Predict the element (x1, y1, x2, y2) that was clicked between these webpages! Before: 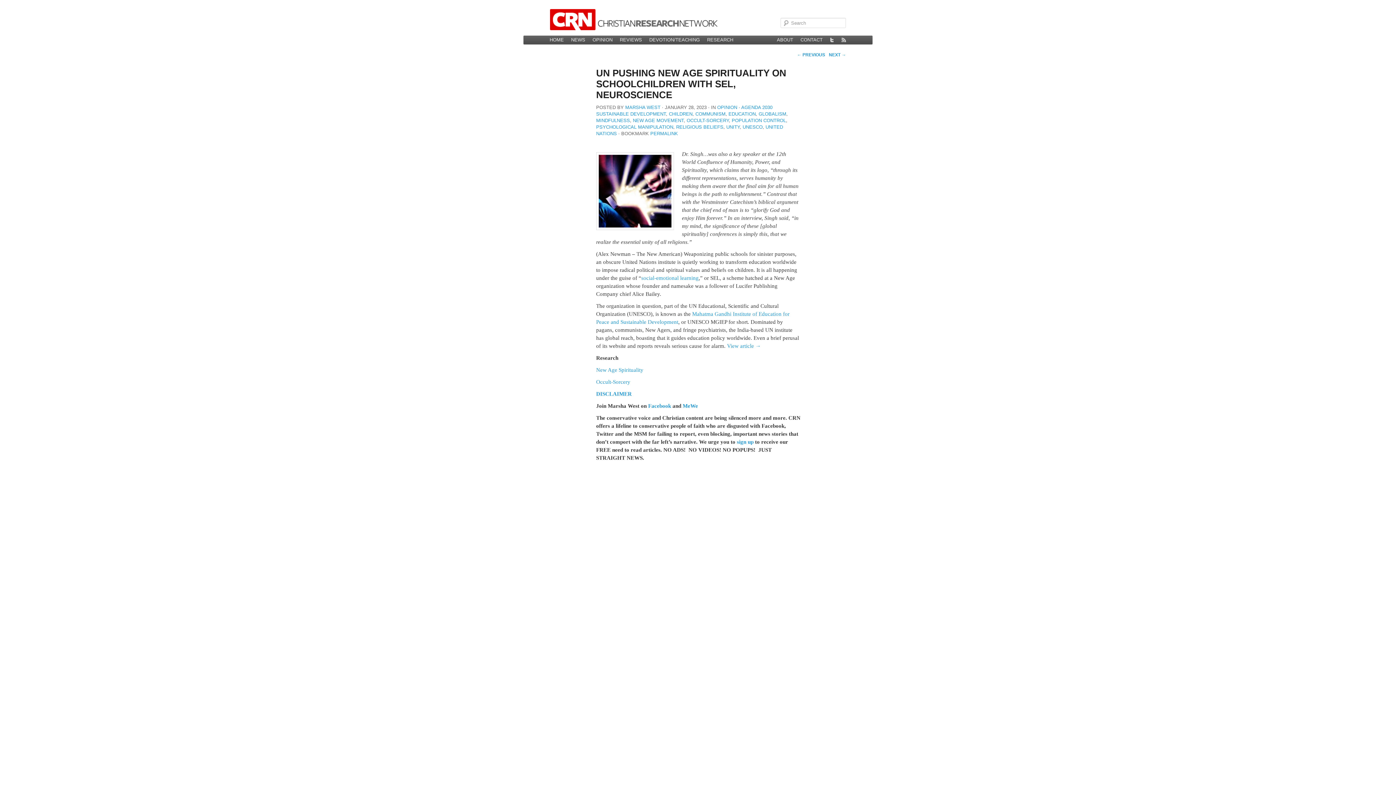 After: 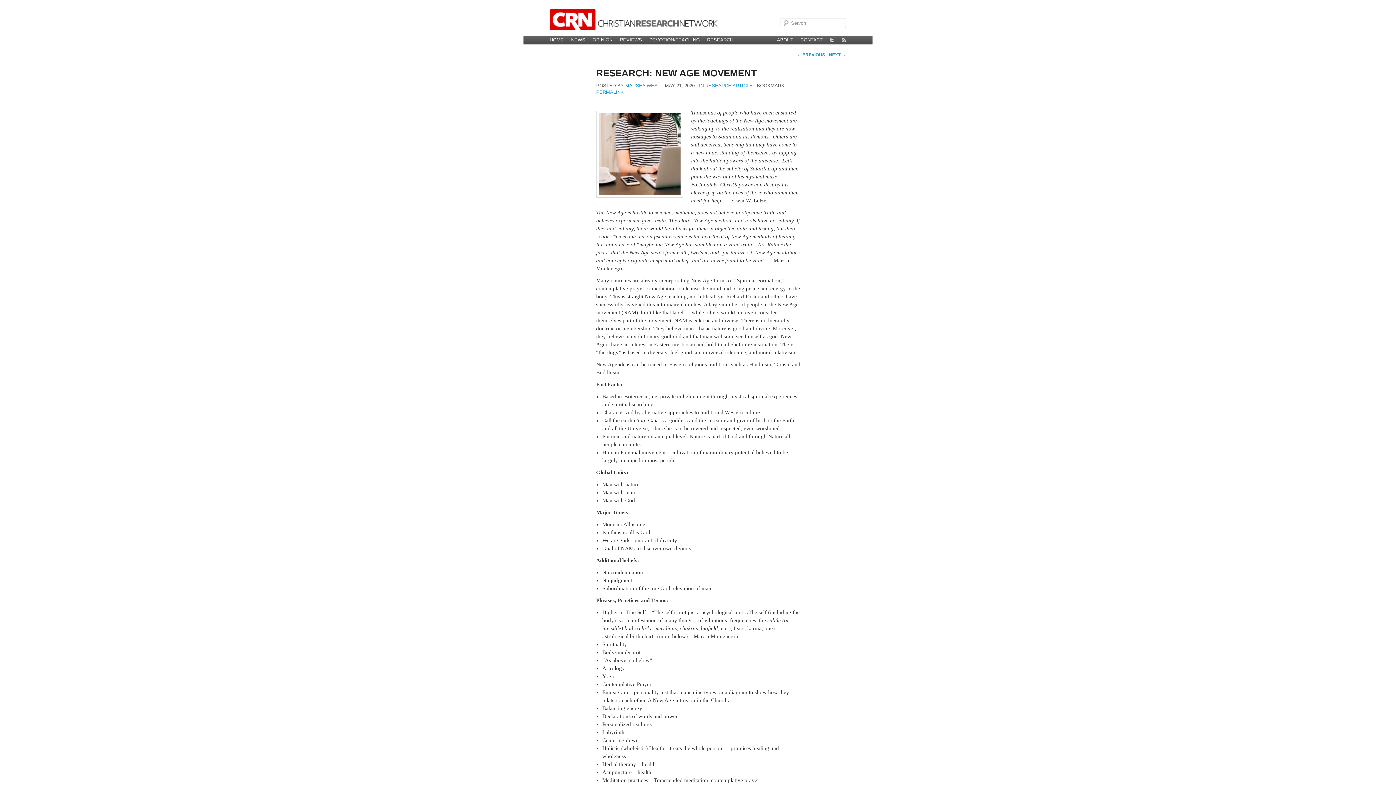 Action: bbox: (596, 367, 643, 372) label: New Age Spirituality